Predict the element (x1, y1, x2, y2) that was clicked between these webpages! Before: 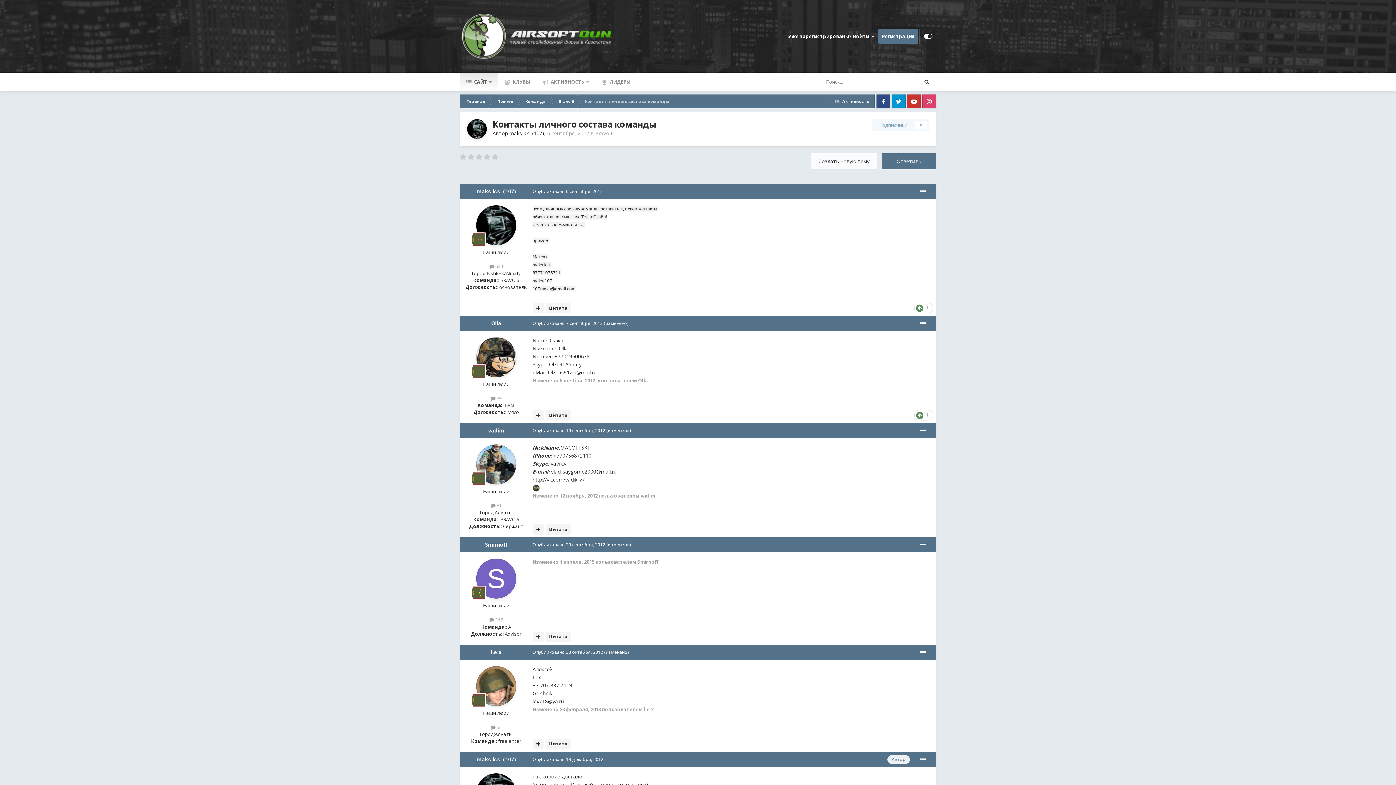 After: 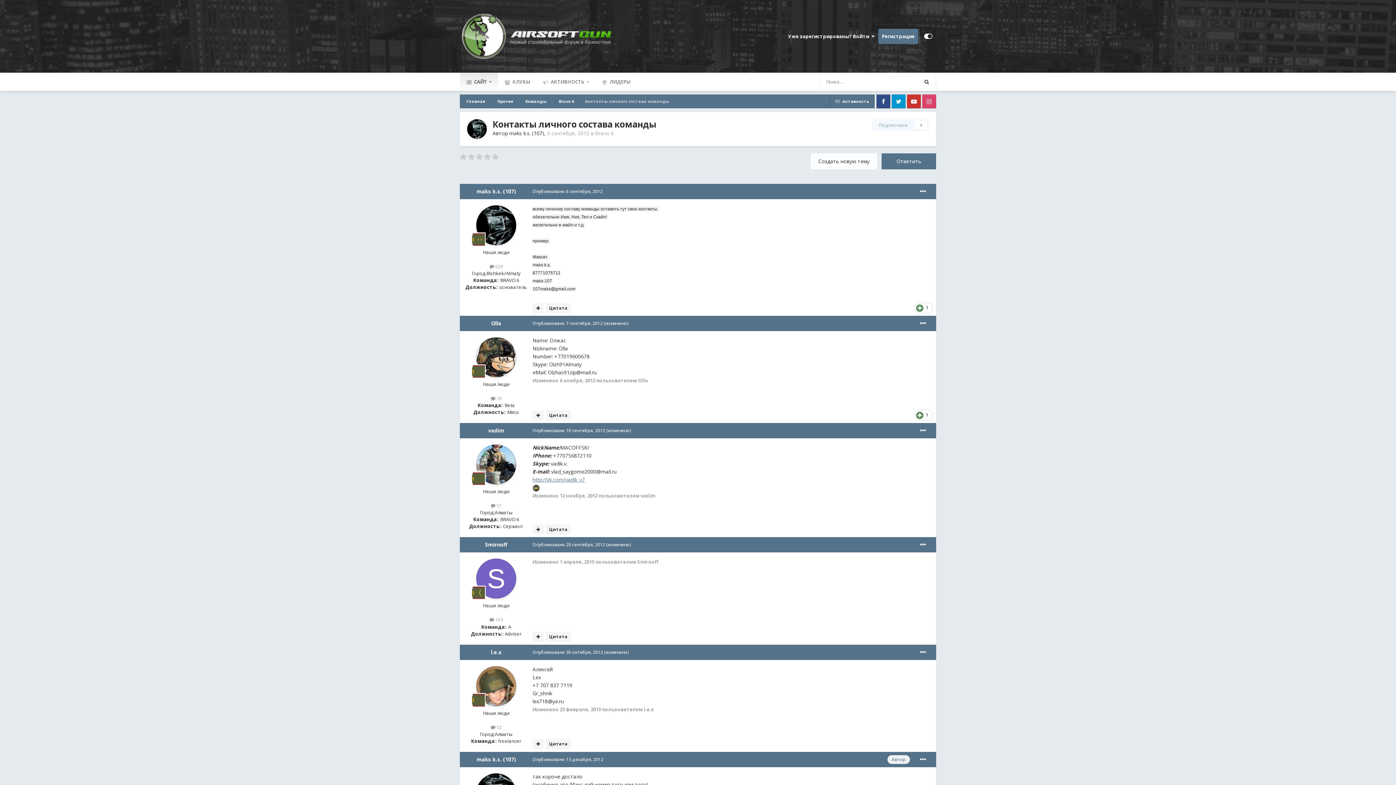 Action: label: http://vk.com/vadik_v7 bbox: (532, 476, 585, 483)